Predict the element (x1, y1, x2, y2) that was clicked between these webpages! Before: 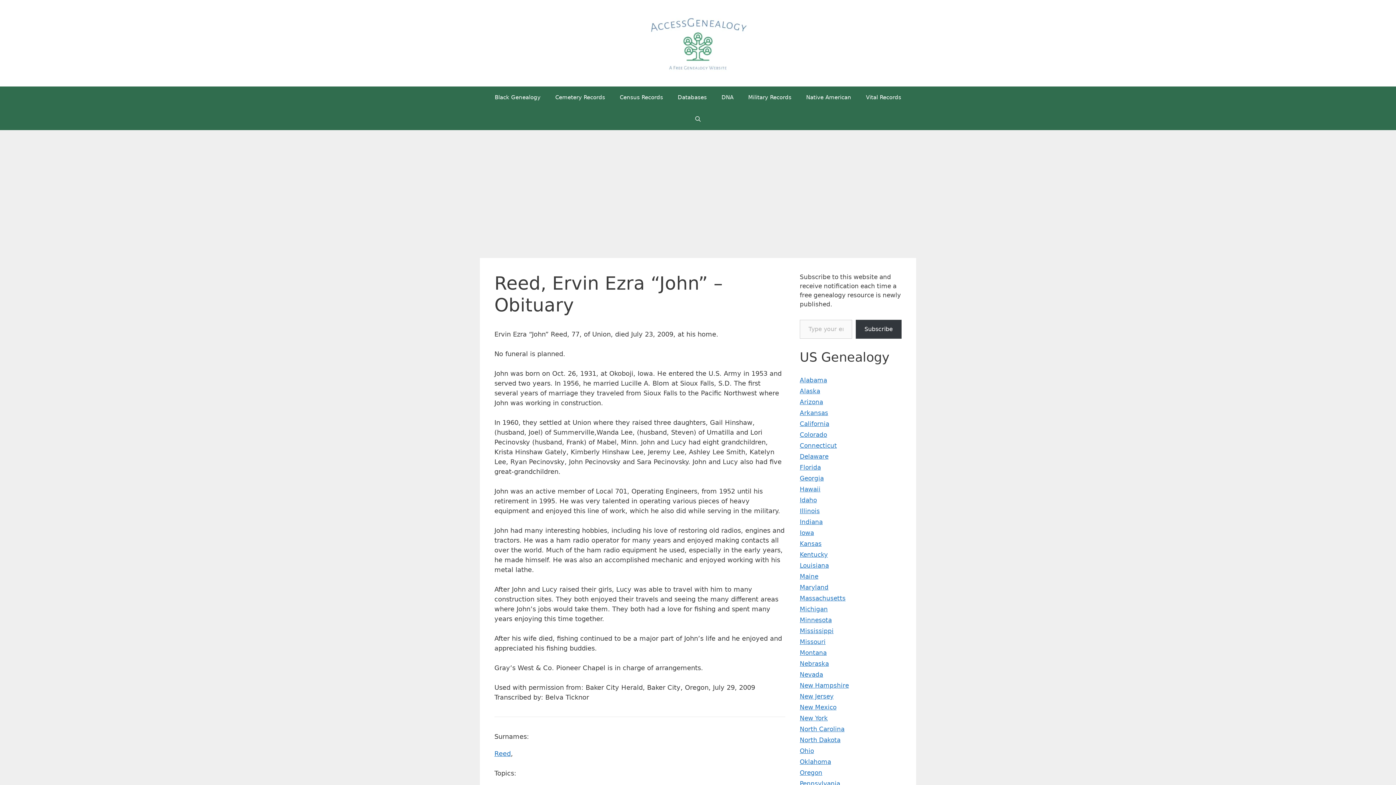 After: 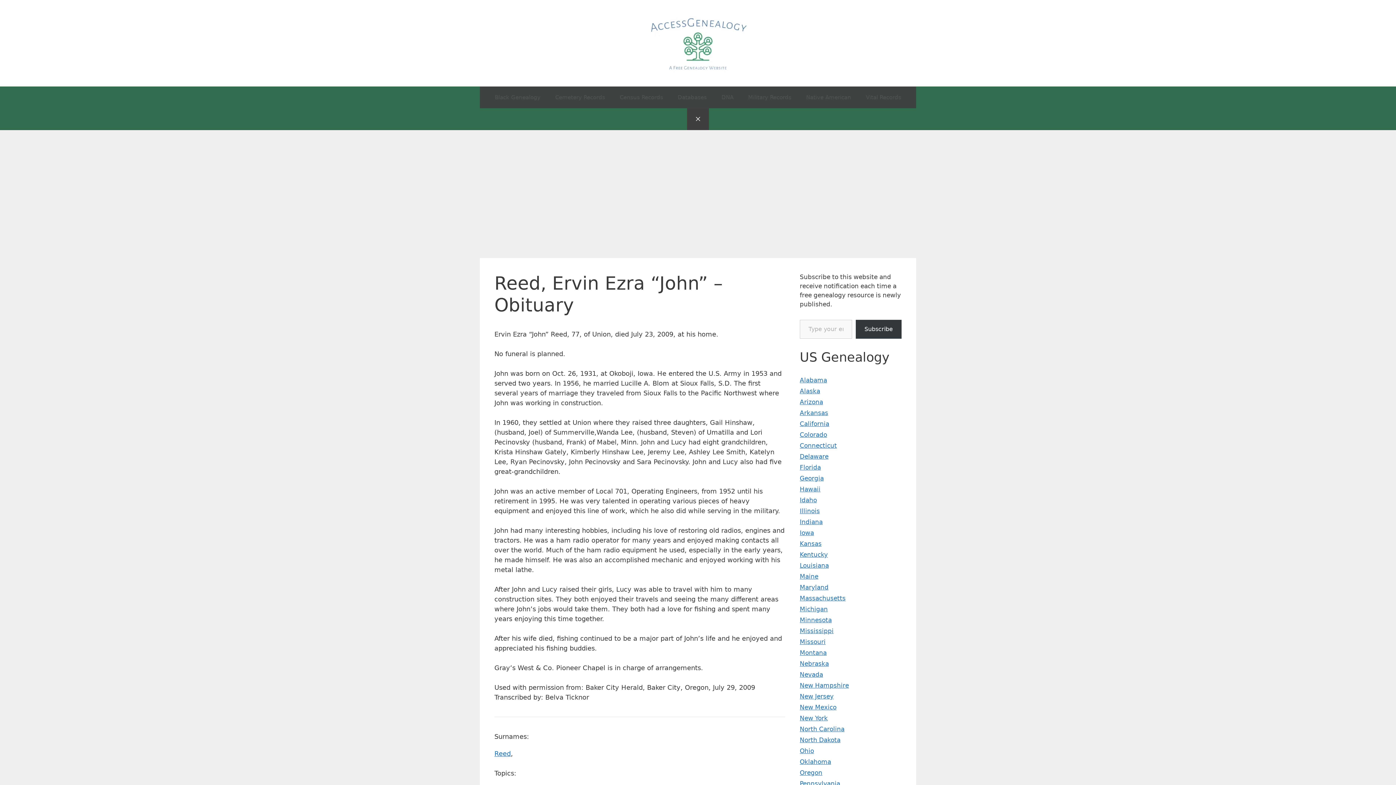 Action: label: Open Search Bar bbox: (687, 108, 708, 130)